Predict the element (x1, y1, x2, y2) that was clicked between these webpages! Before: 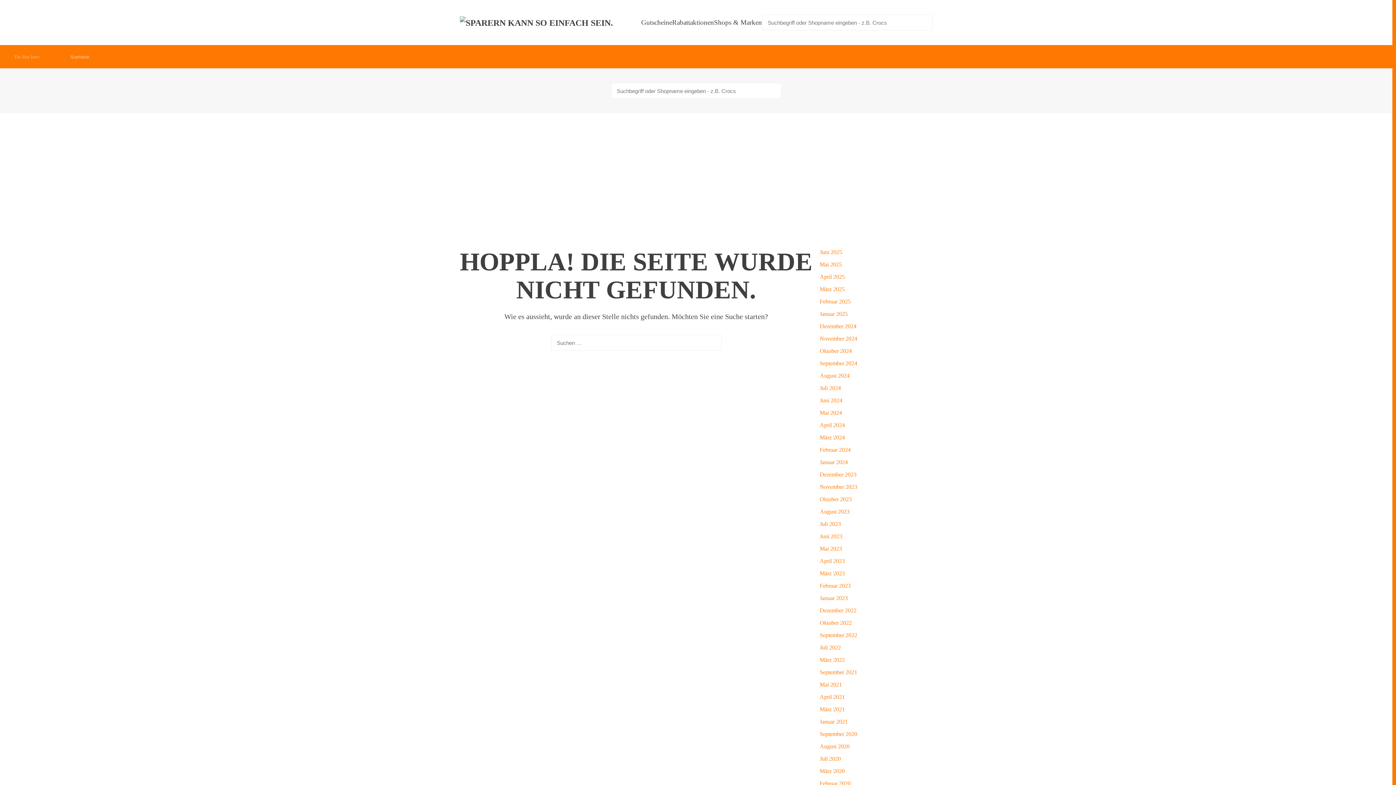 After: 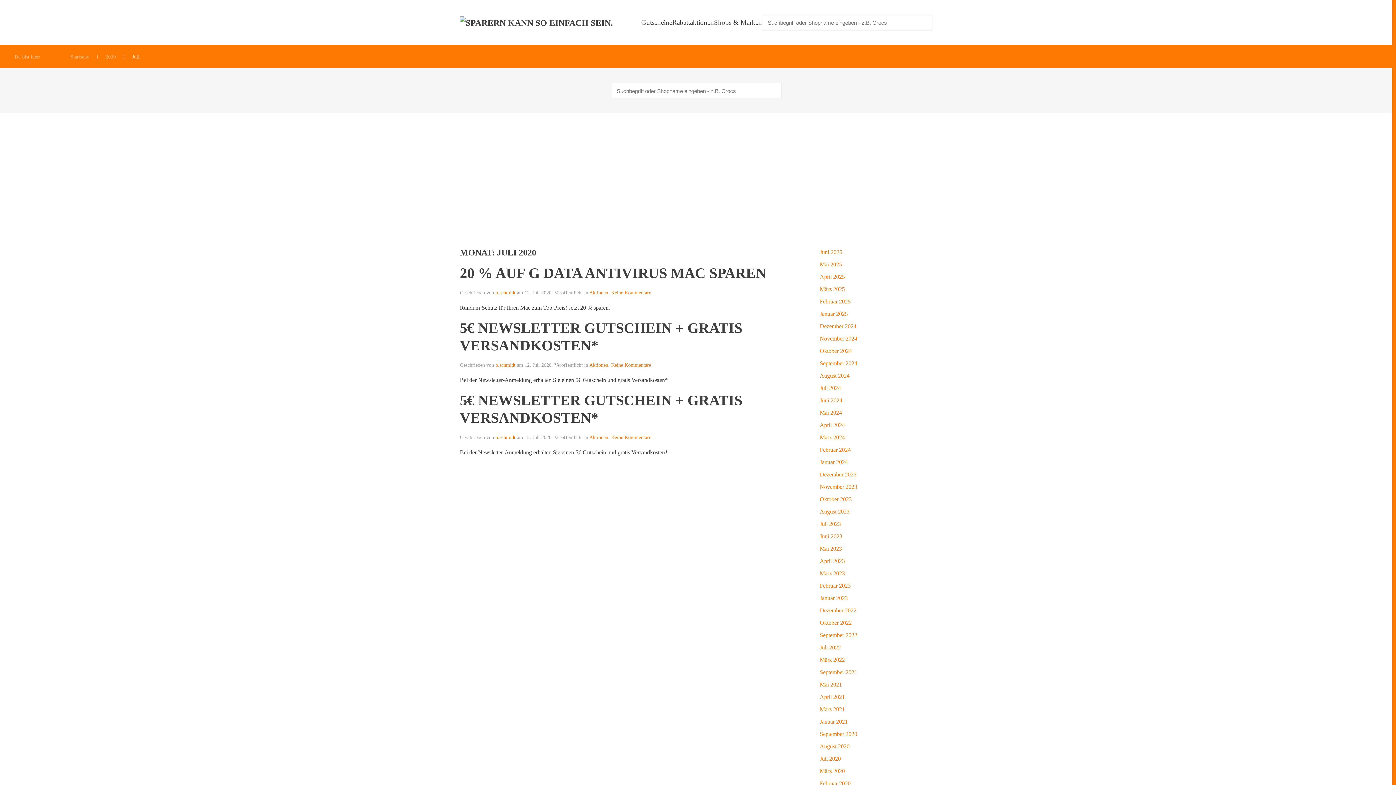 Action: bbox: (820, 756, 841, 762) label: Juli 2020